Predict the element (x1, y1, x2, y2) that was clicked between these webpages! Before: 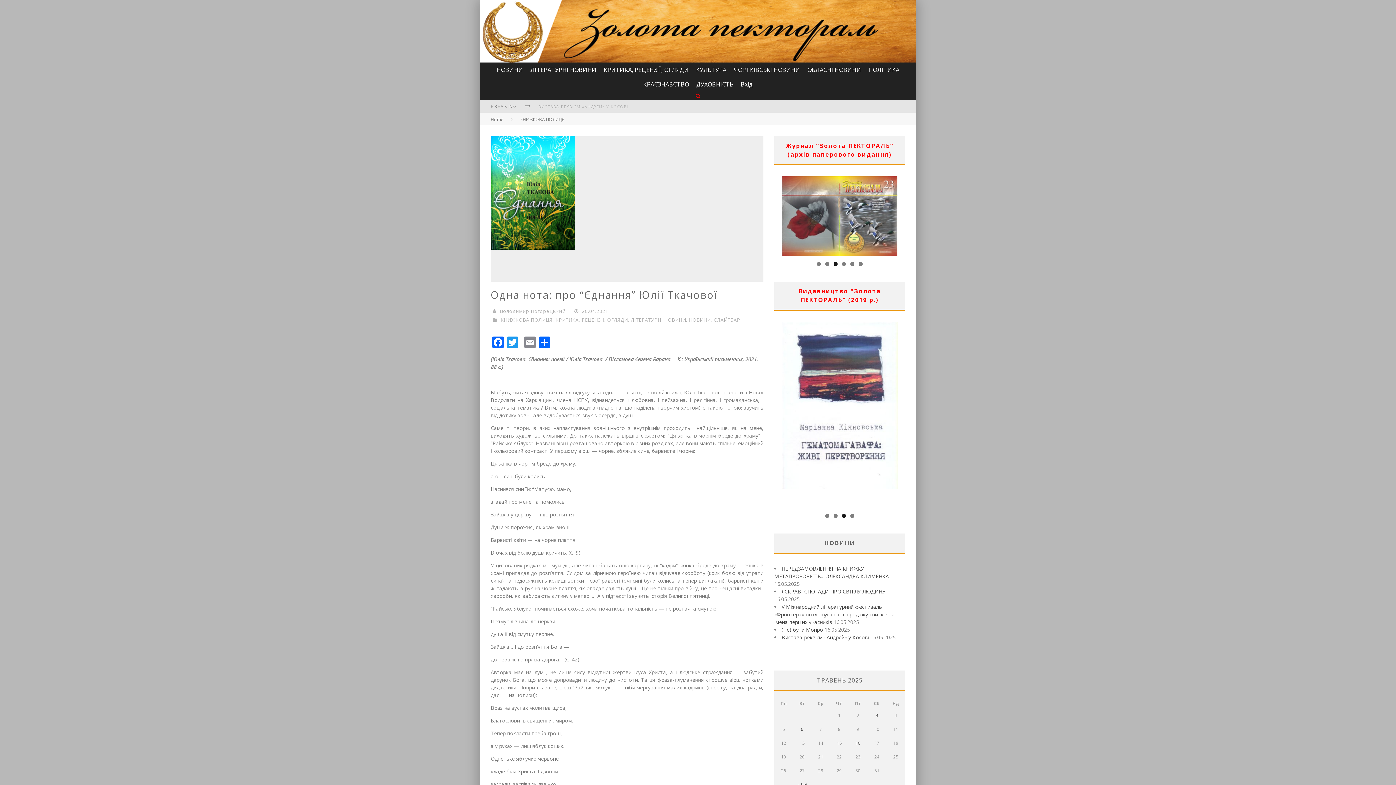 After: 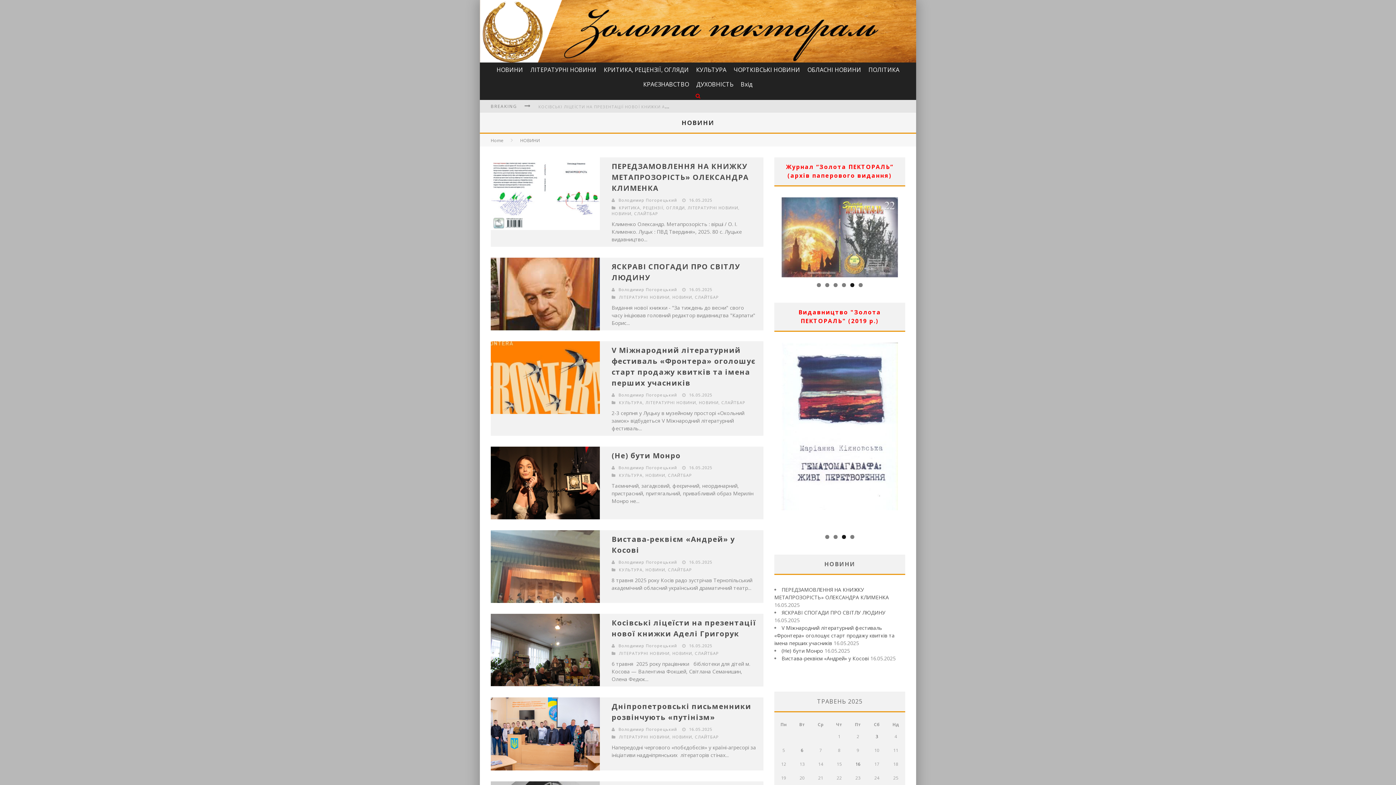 Action: label: НОВИНИ bbox: (689, 316, 710, 323)